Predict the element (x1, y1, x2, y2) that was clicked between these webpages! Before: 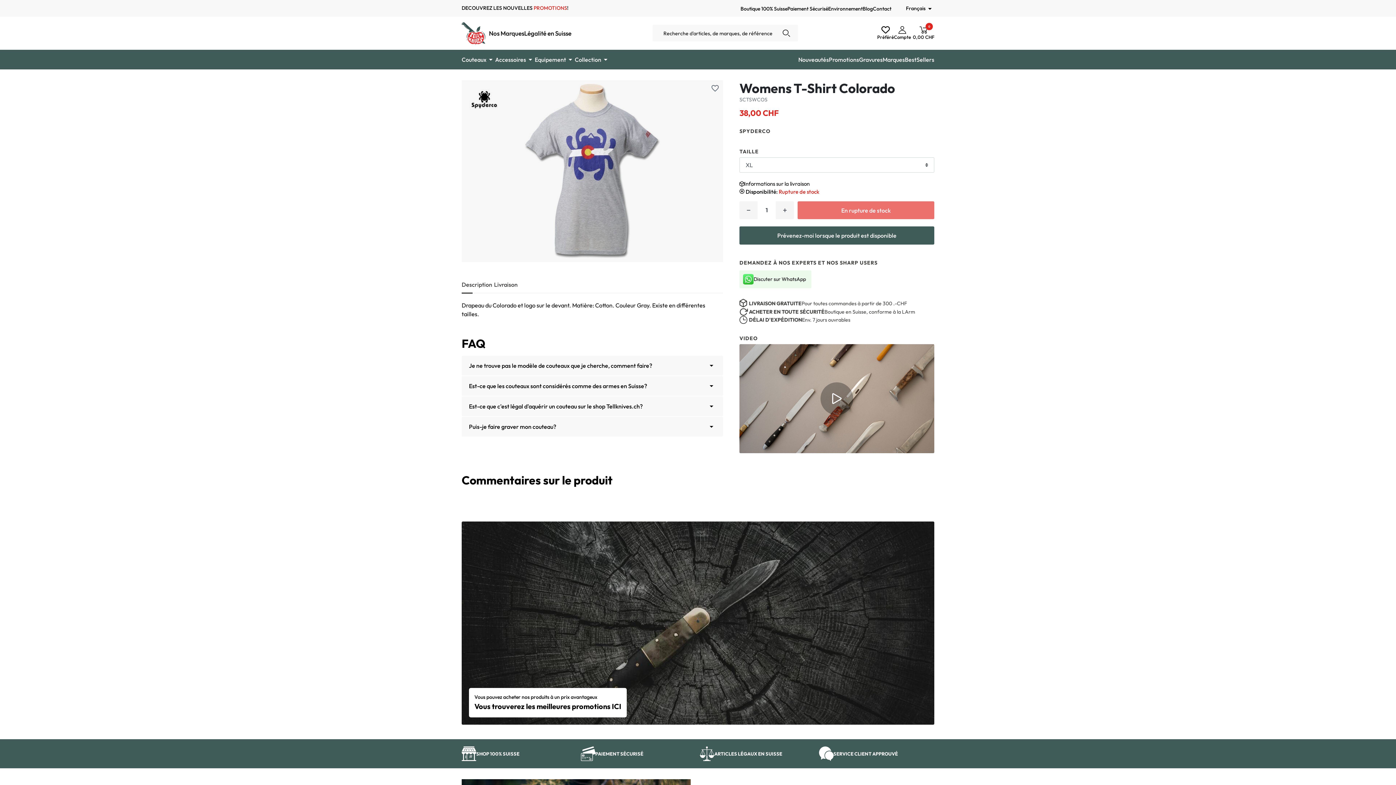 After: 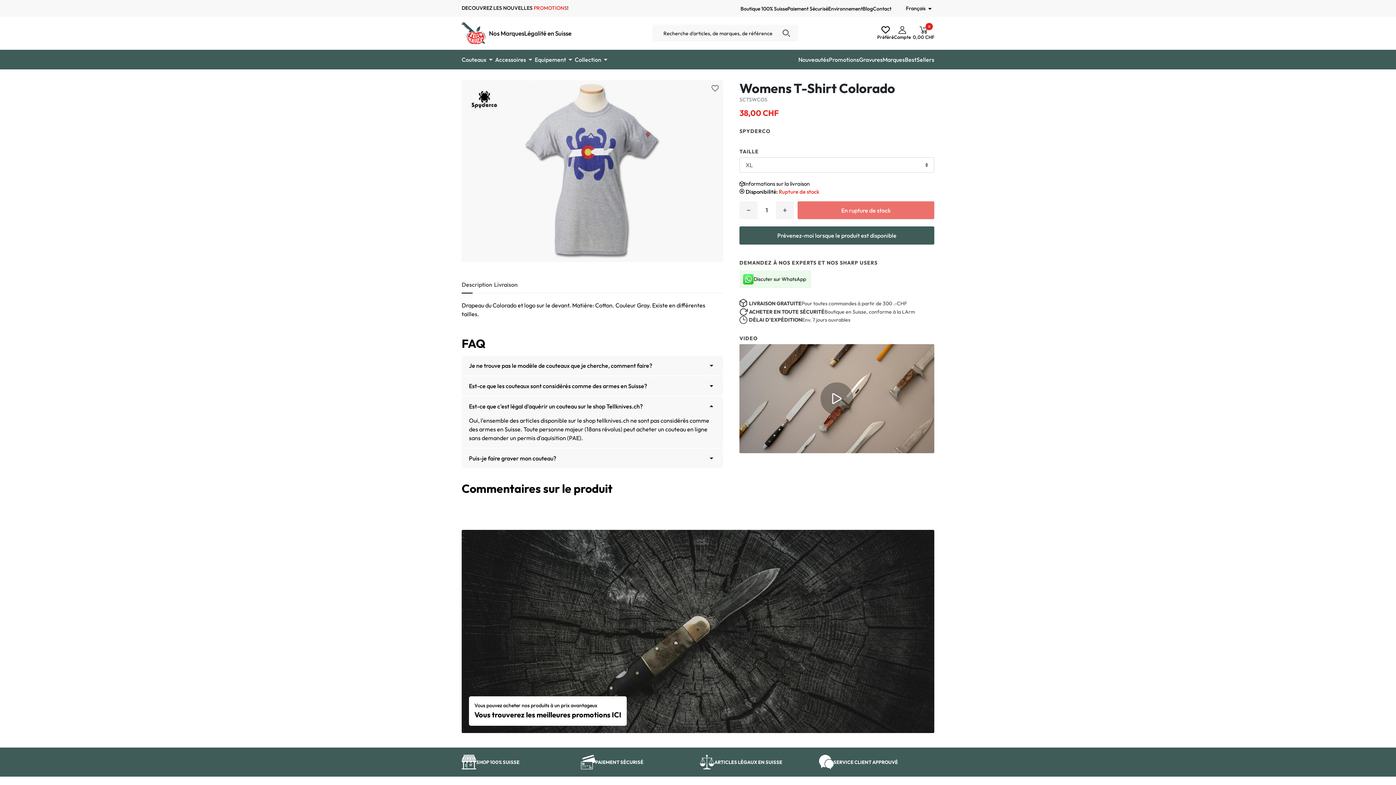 Action: label: Est-ce que c'est légal d'aquérir un couteau sur le shop Tellknives.ch?
 bbox: (461, 396, 723, 416)